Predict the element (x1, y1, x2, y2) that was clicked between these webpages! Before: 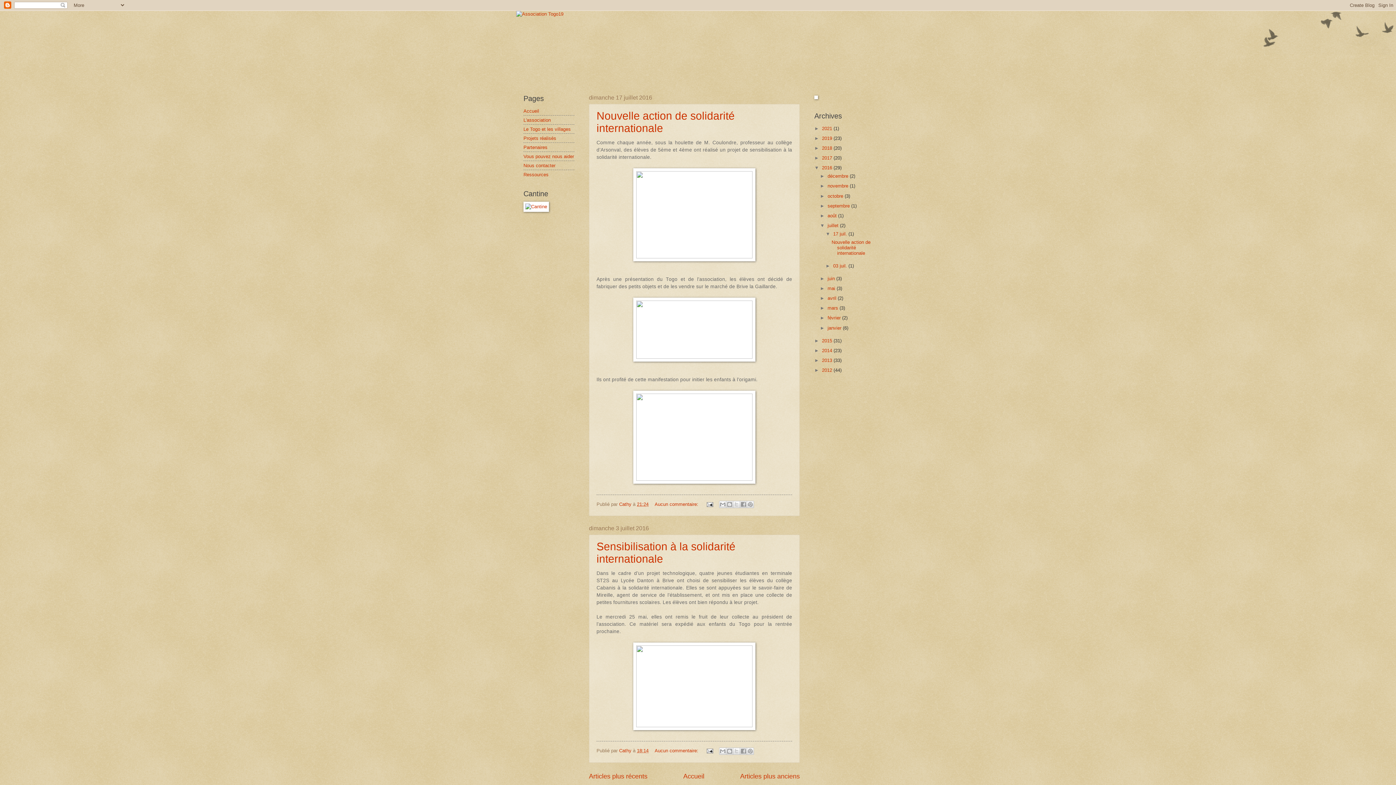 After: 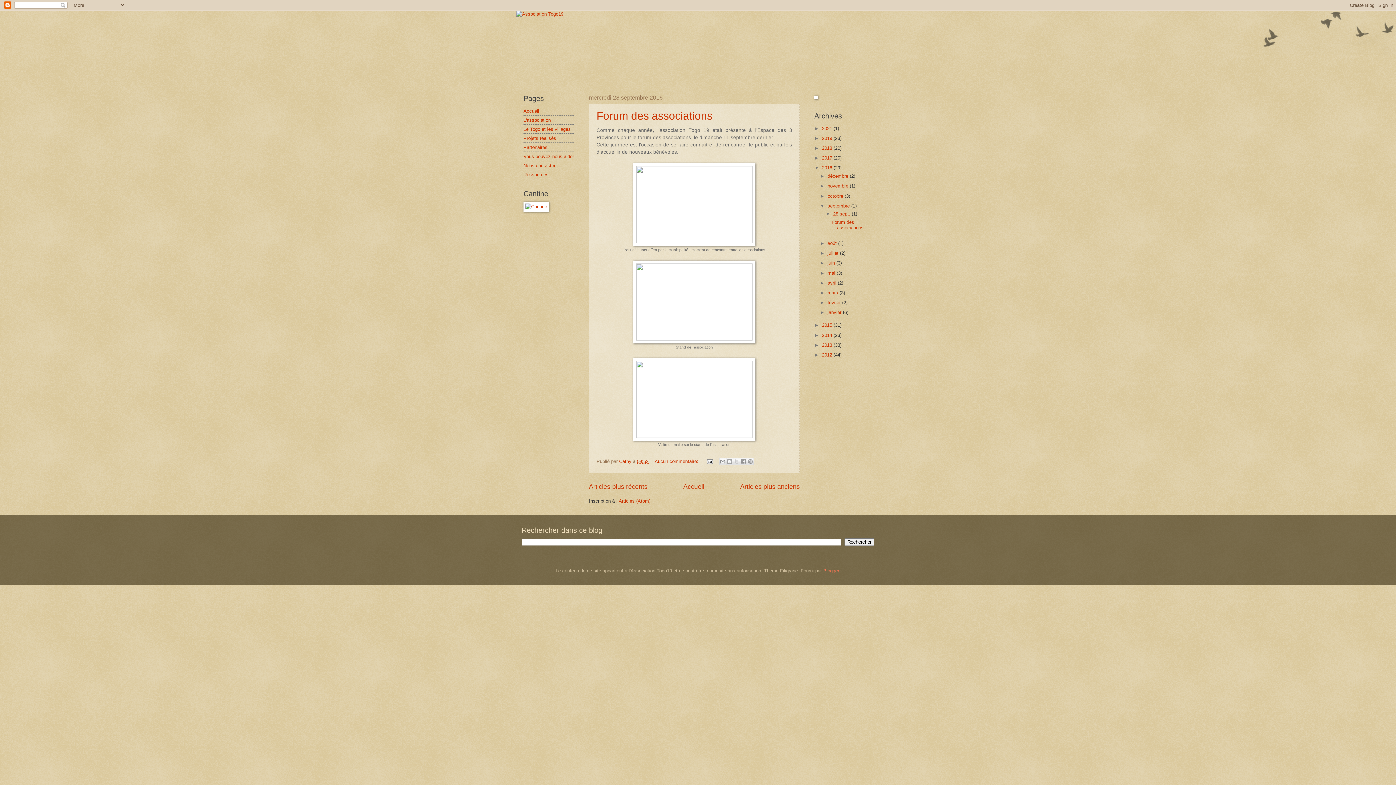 Action: label: septembre  bbox: (827, 203, 851, 208)